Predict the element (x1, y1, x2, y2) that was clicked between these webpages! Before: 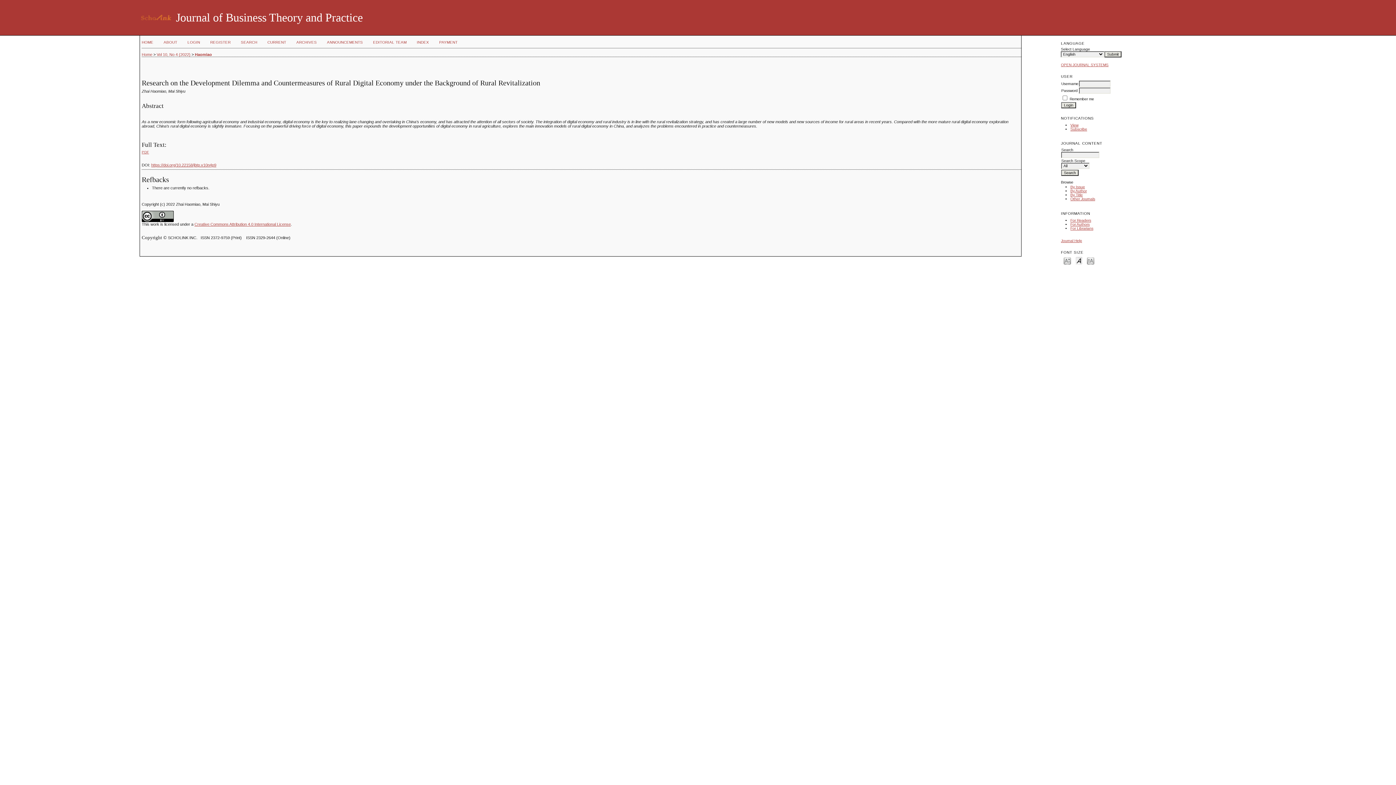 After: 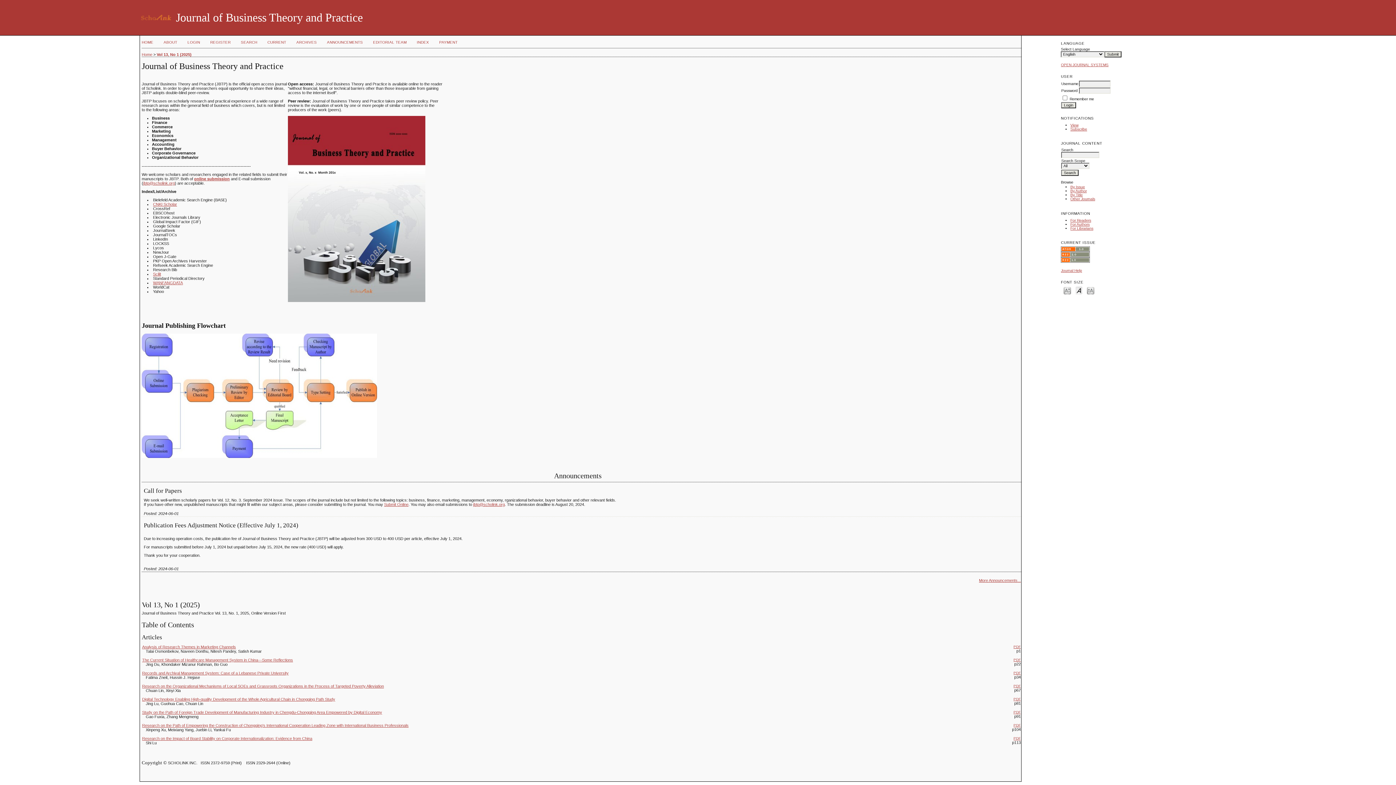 Action: label: HOME bbox: (141, 40, 153, 44)